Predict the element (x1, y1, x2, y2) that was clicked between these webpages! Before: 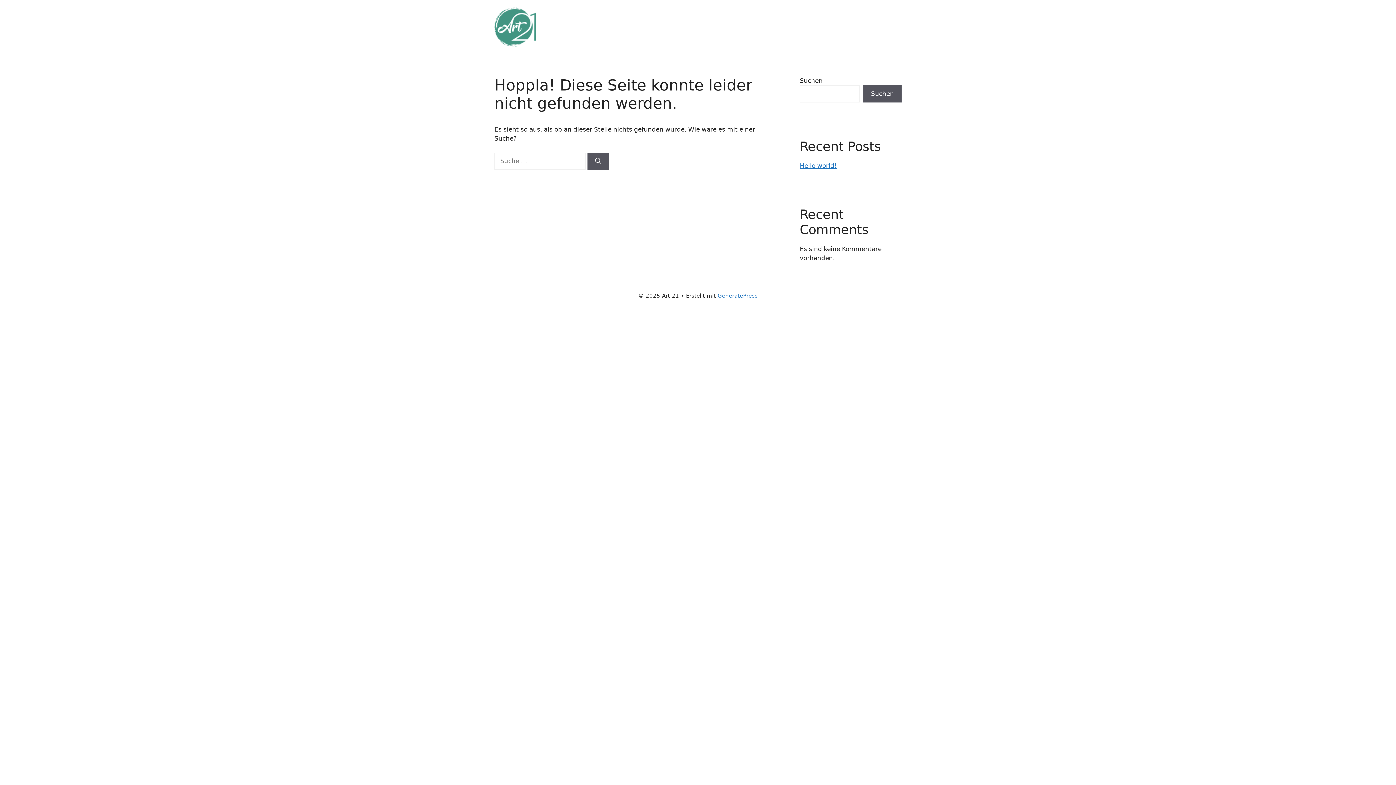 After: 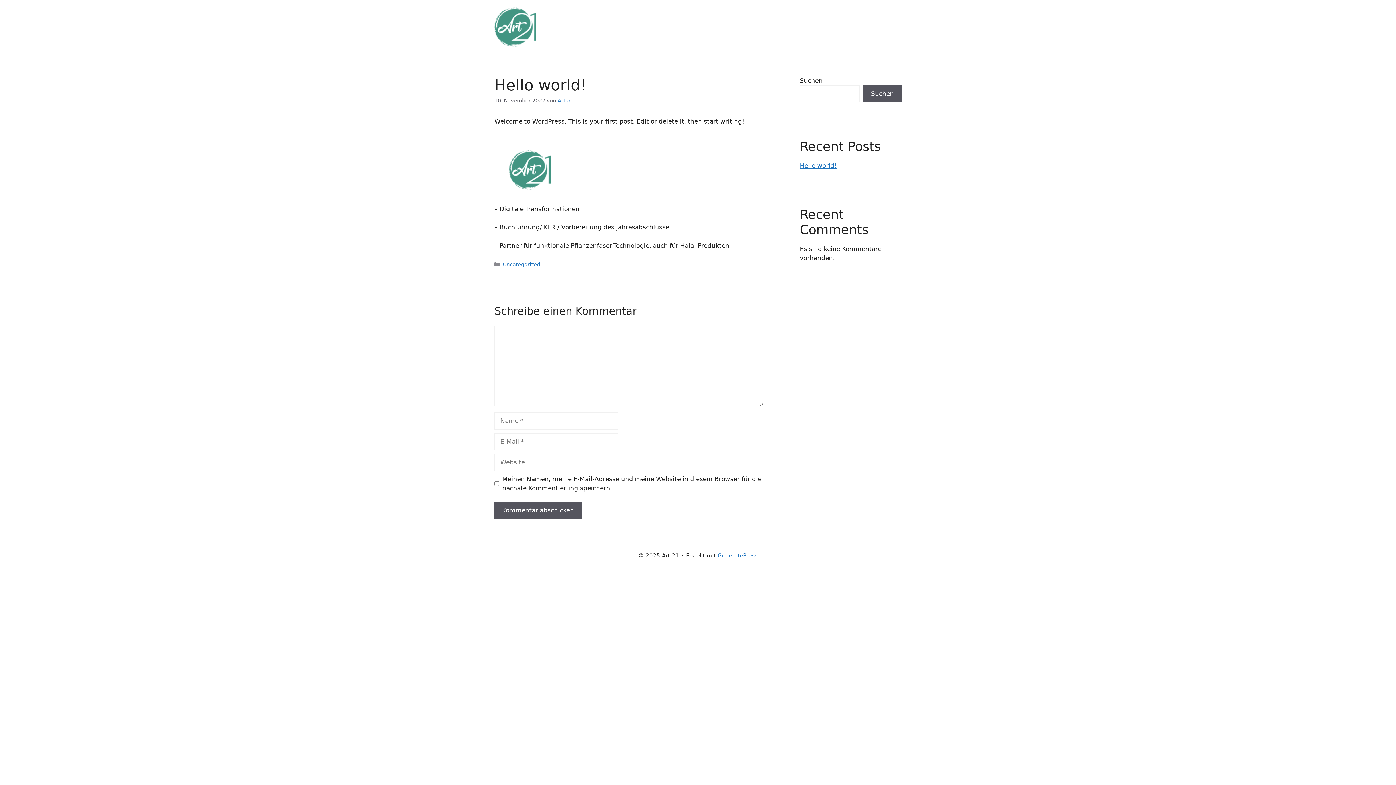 Action: label: Hello world! bbox: (800, 162, 837, 169)